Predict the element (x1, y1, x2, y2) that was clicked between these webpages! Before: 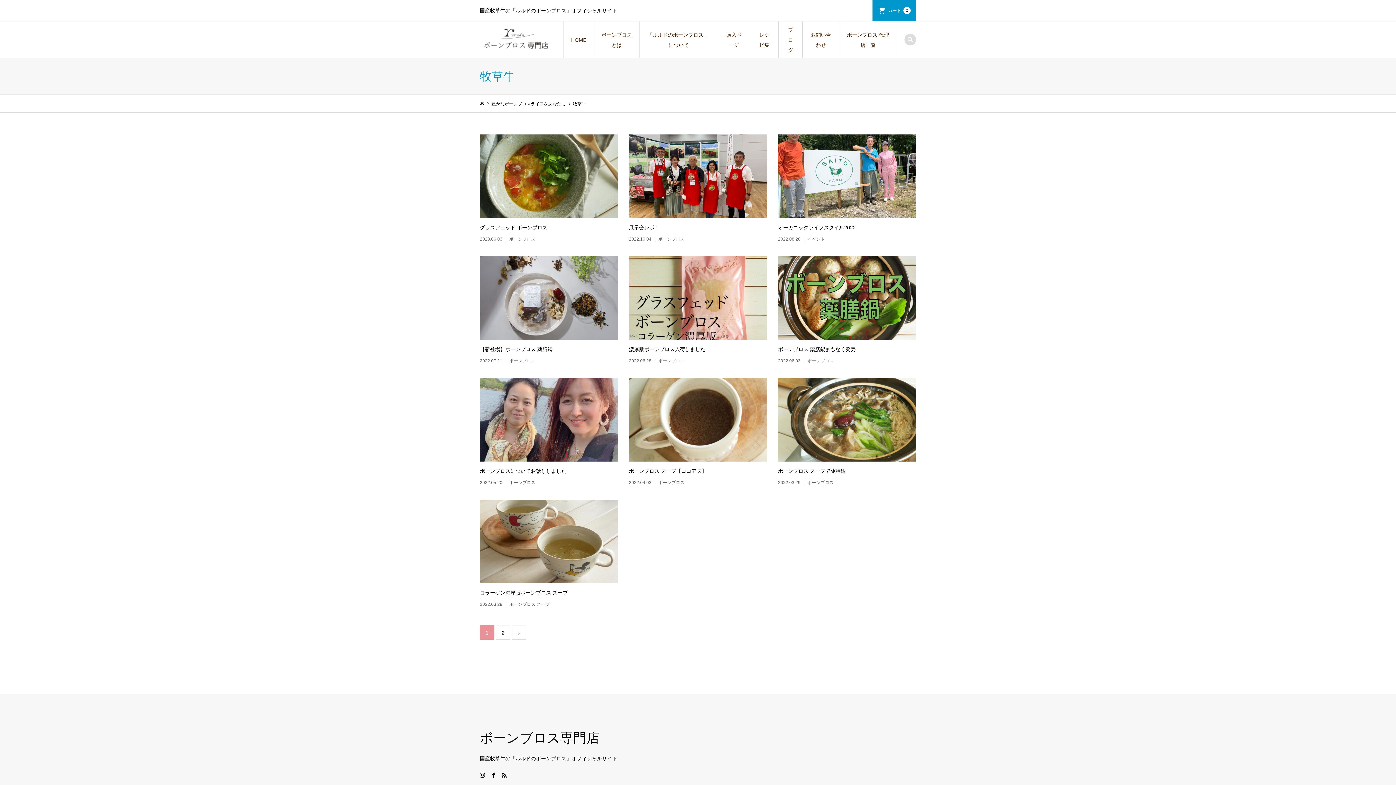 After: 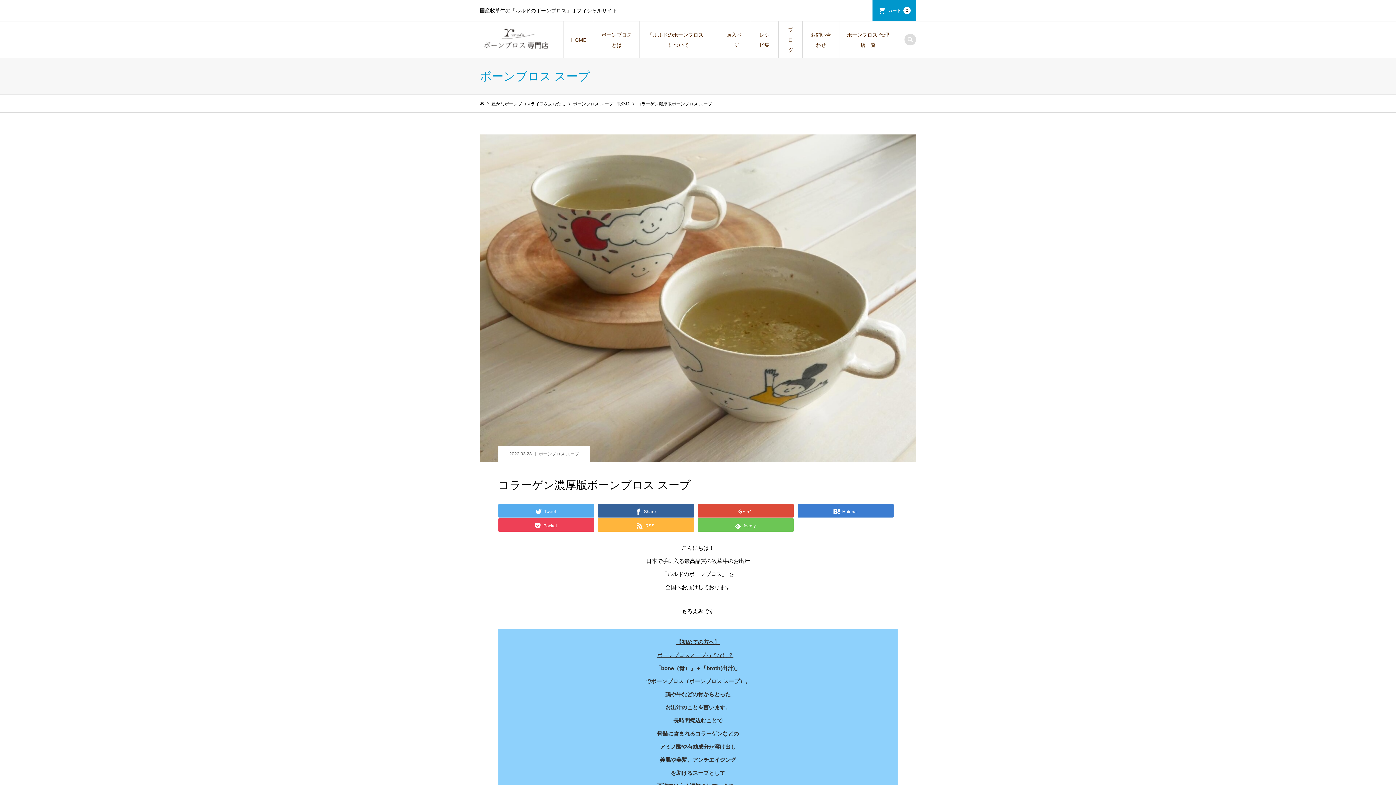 Action: bbox: (480, 499, 618, 608) label: コラーゲン濃厚版ボーンブロス スープ

2022.03.28ボーンブロス スープ